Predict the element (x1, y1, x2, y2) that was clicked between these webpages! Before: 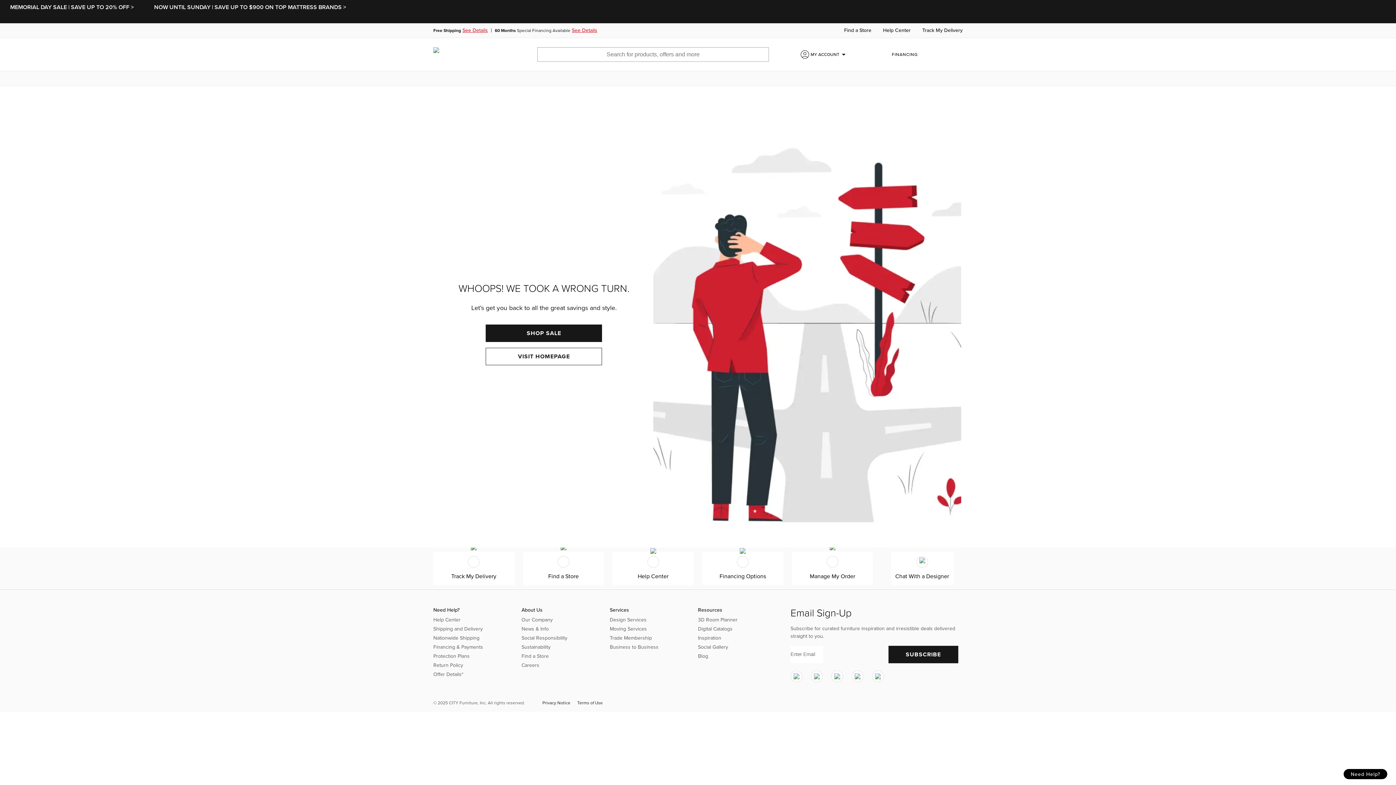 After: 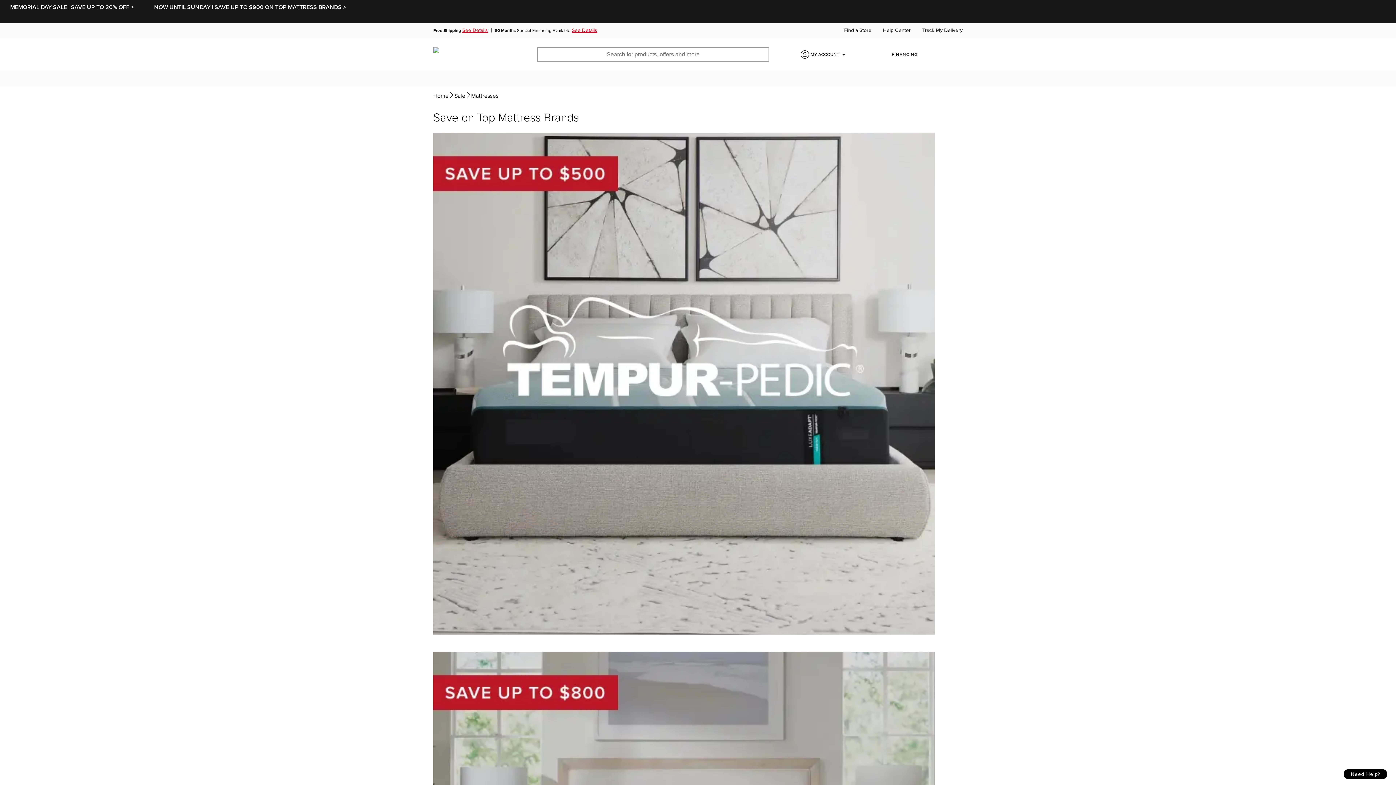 Action: bbox: (148, 0, 352, 14) label: Now Until Sunday | Save up to $900 on Top Mattress Brands >